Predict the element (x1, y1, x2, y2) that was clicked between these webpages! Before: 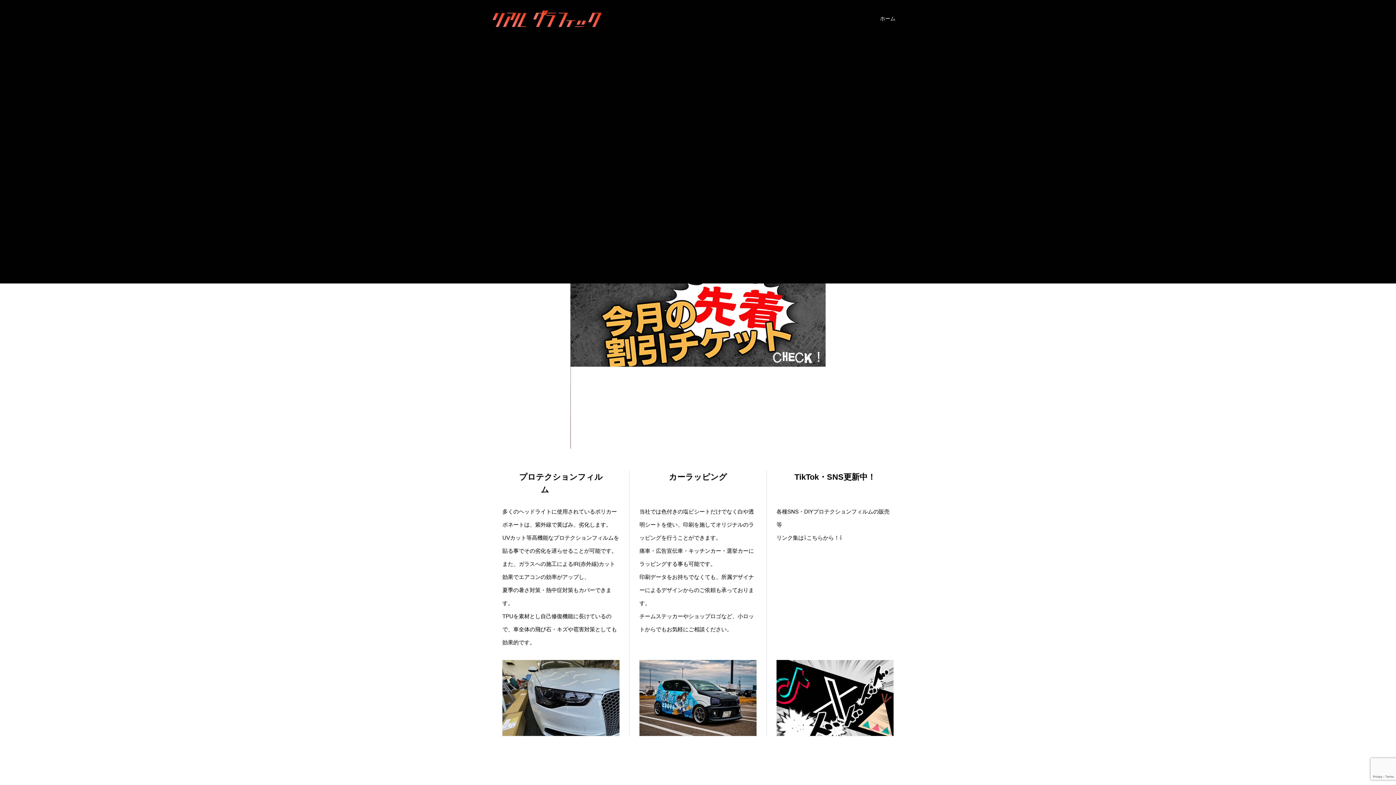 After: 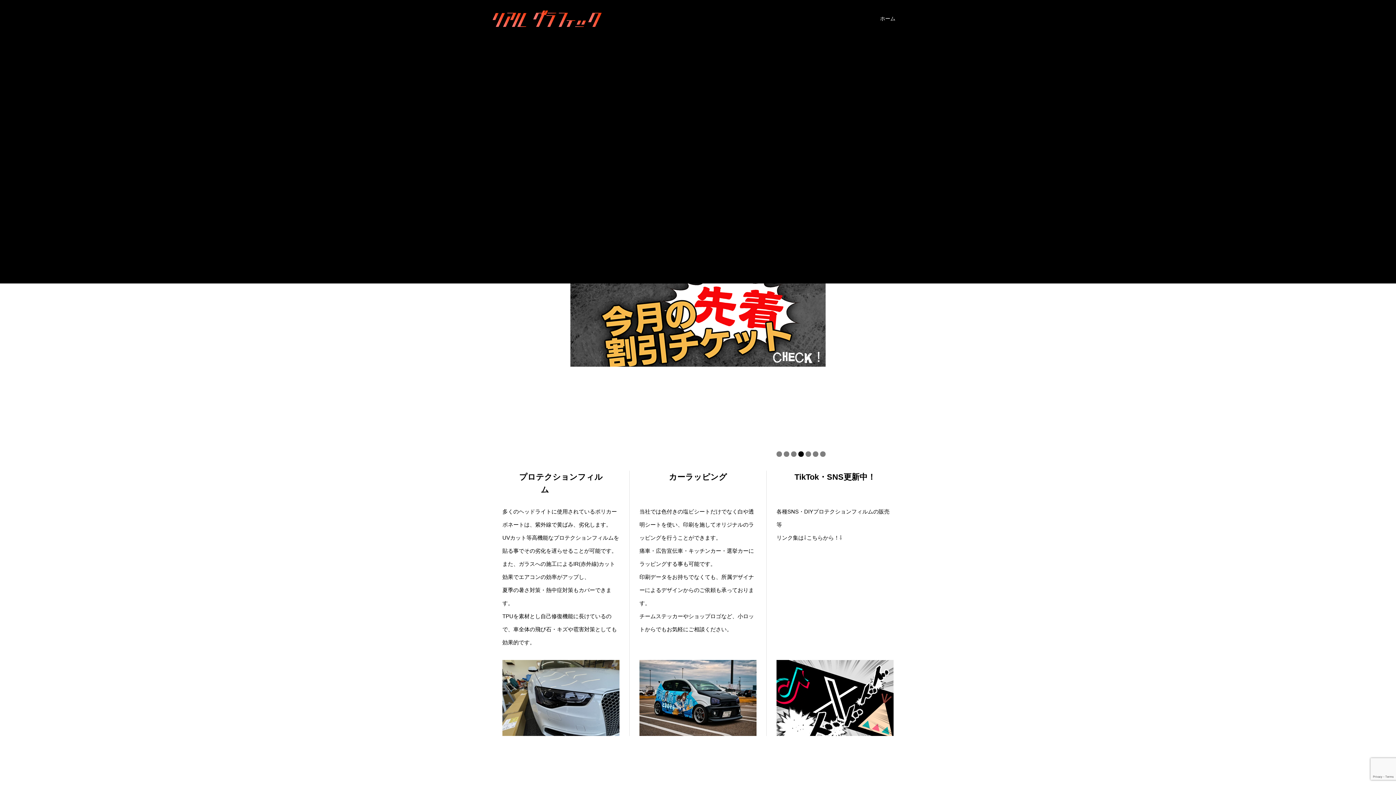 Action: bbox: (492, 0, 710, 37)